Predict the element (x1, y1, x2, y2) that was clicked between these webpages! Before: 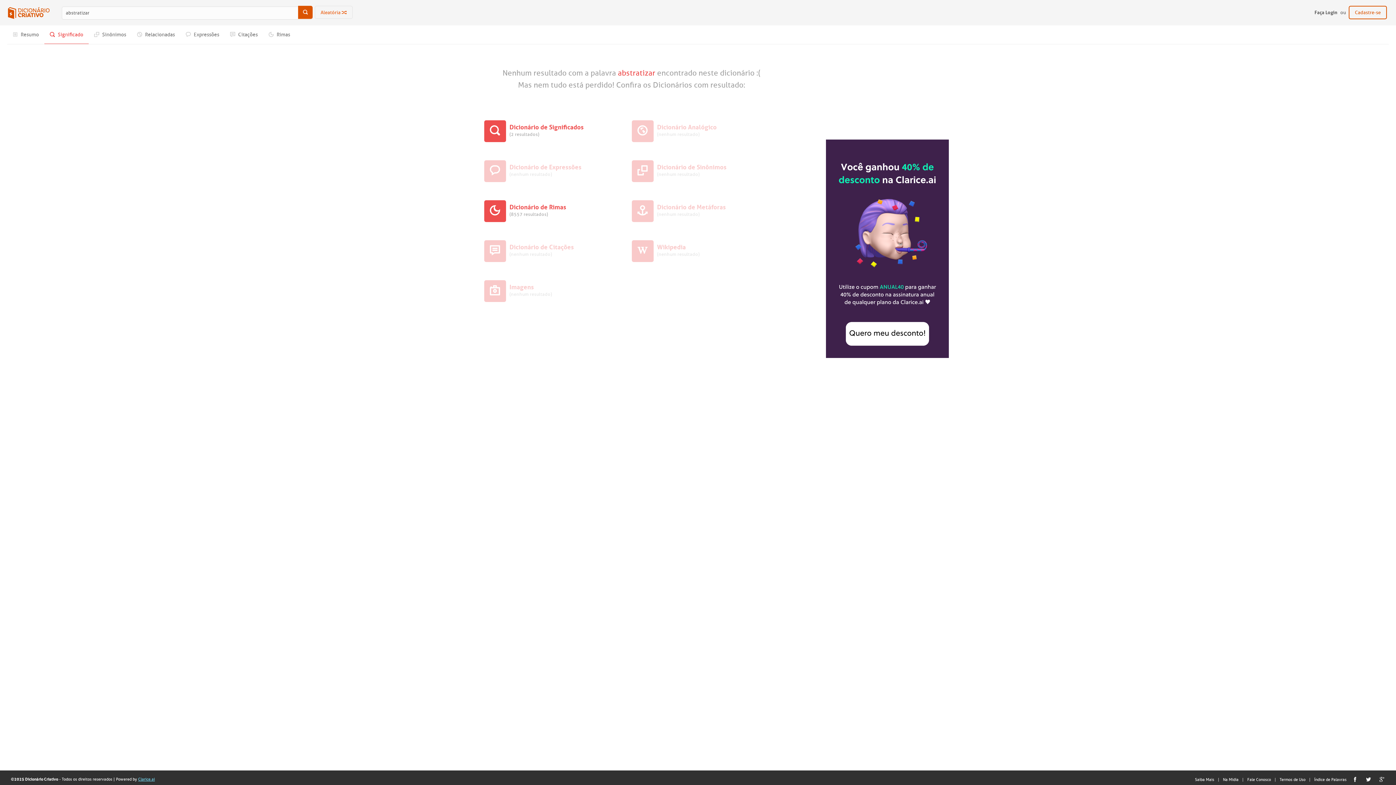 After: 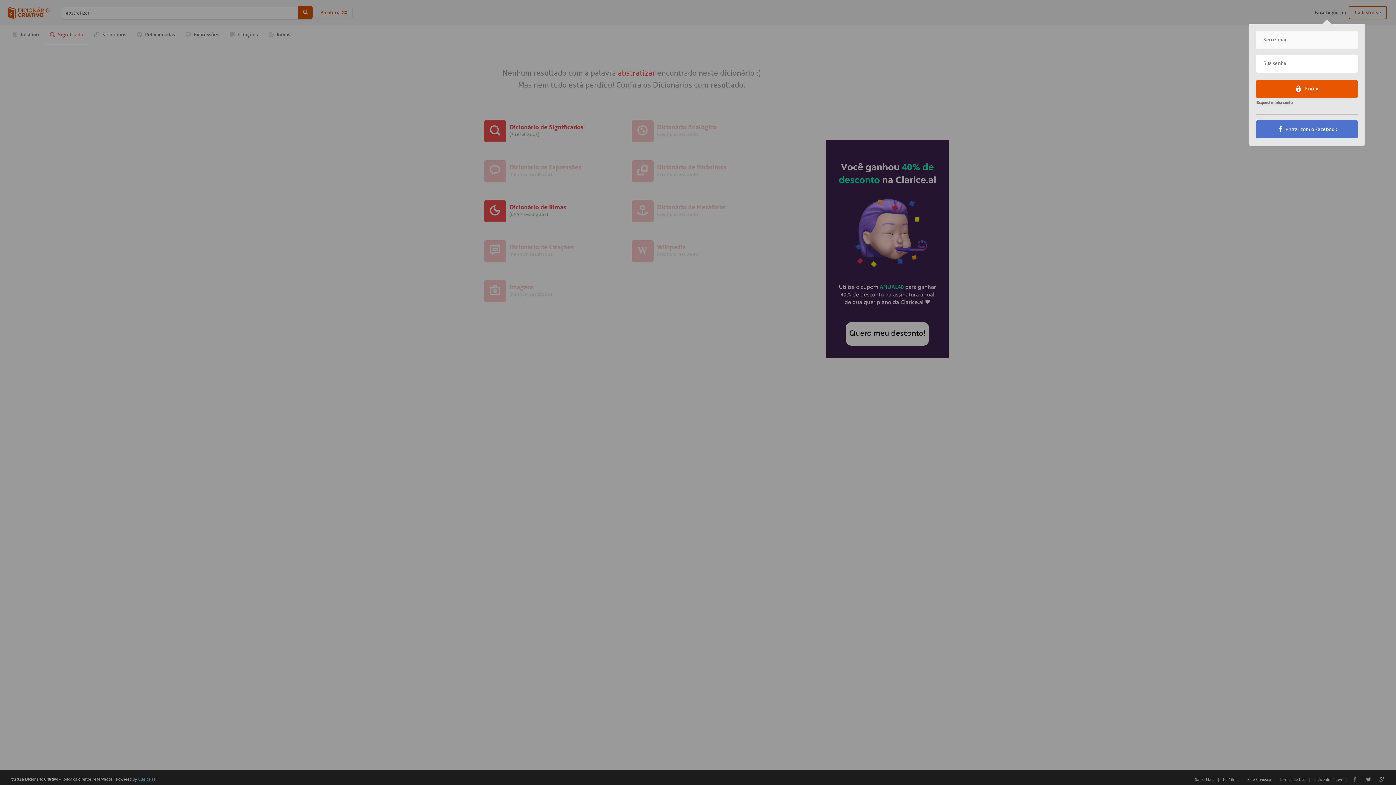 Action: bbox: (1314, 9, 1337, 15) label: Faça Login